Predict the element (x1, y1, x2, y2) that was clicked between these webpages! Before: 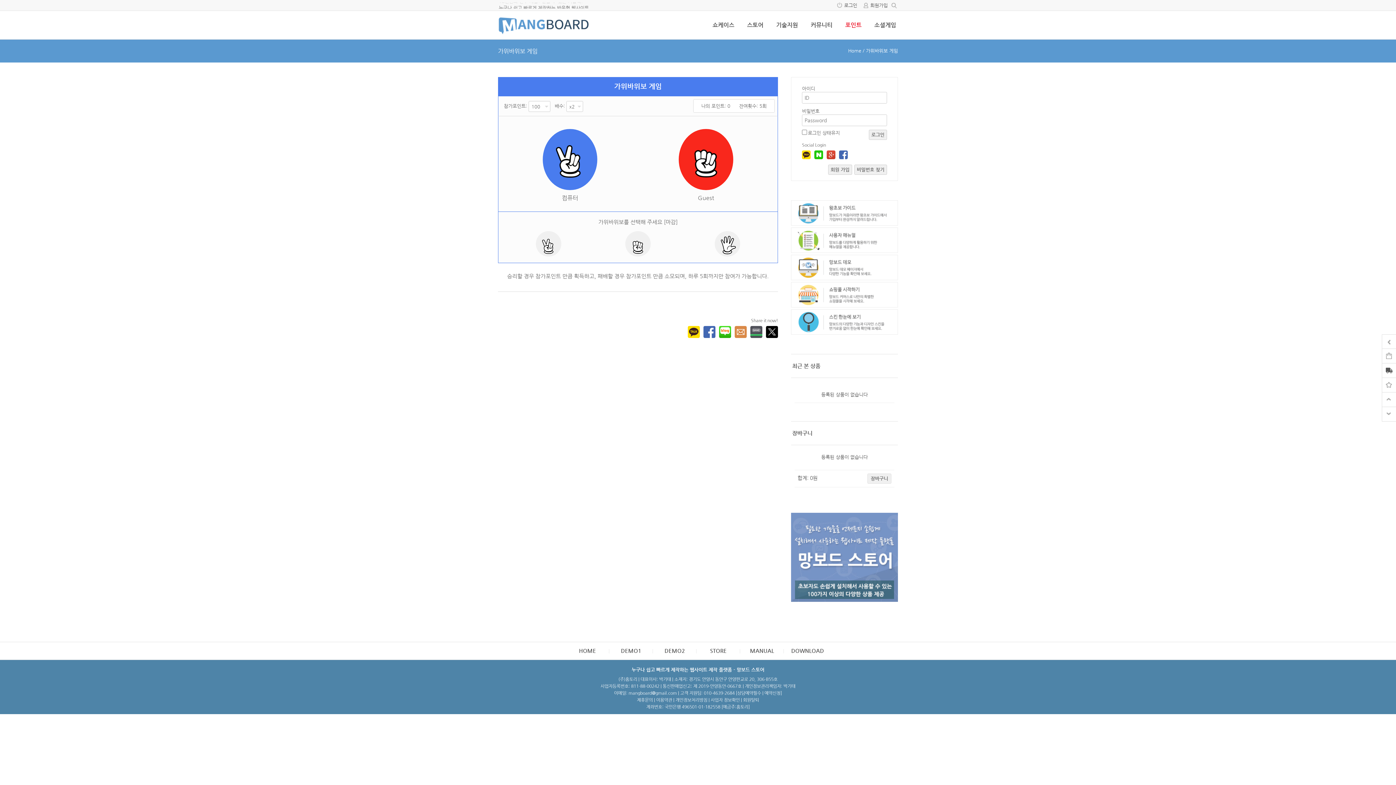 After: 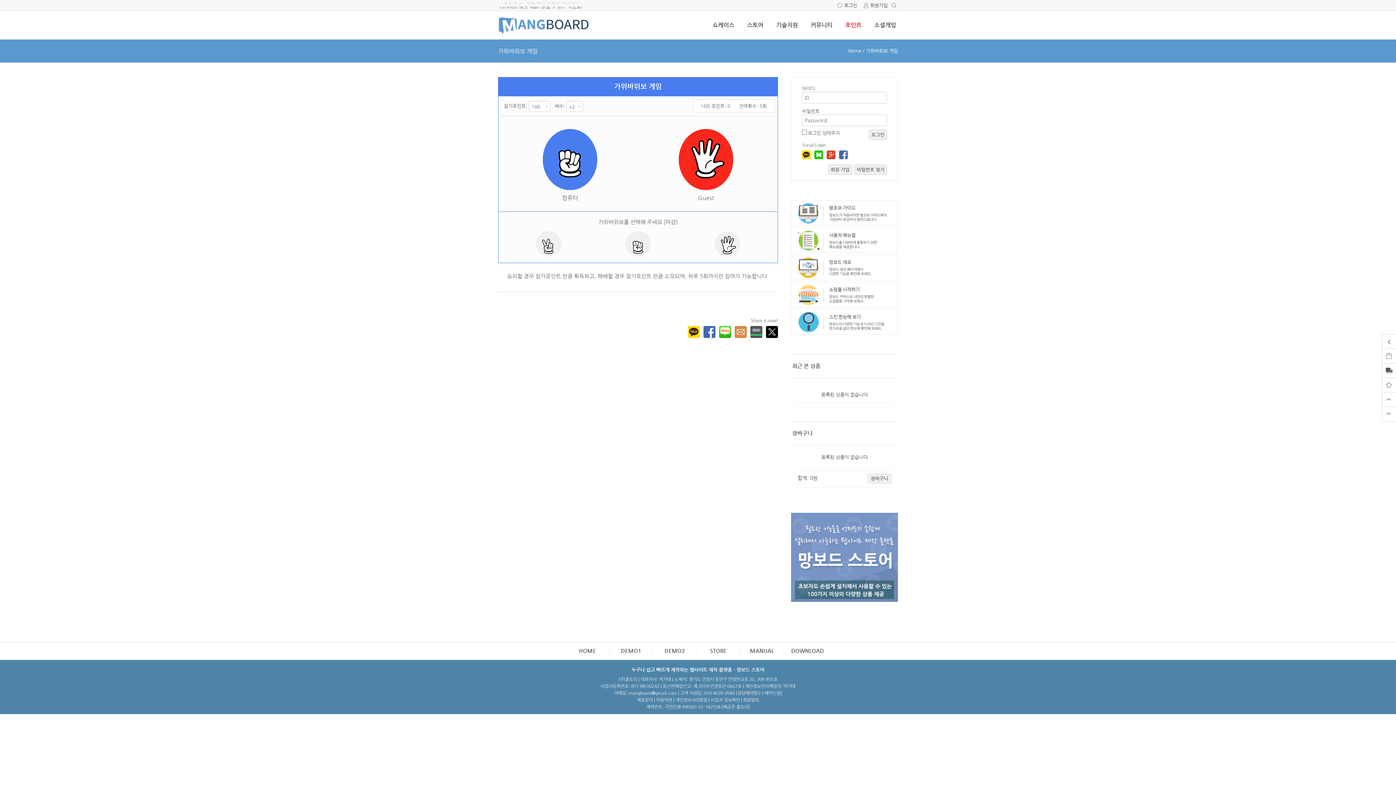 Action: bbox: (791, 310, 897, 333)